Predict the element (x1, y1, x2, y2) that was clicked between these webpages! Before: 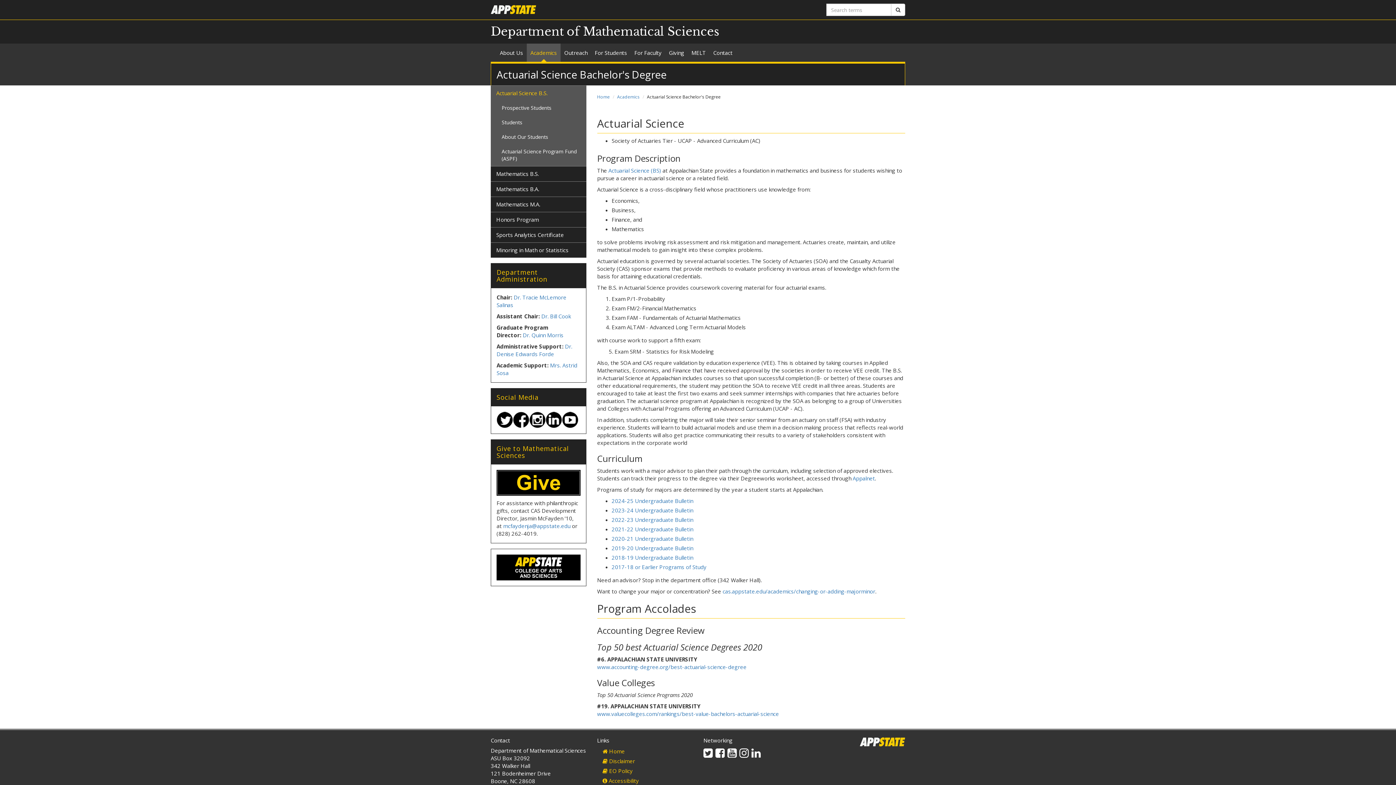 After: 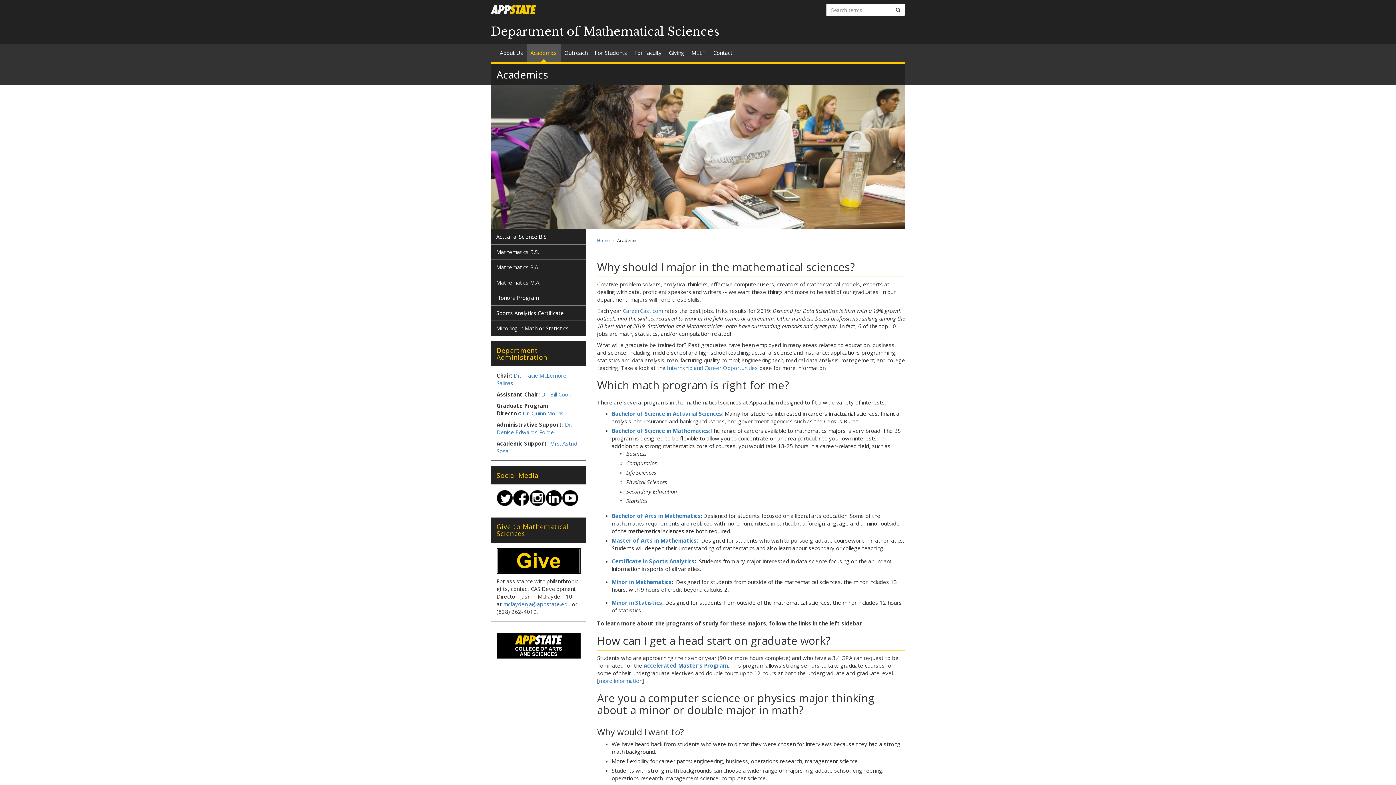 Action: label: Academics bbox: (617, 93, 639, 100)